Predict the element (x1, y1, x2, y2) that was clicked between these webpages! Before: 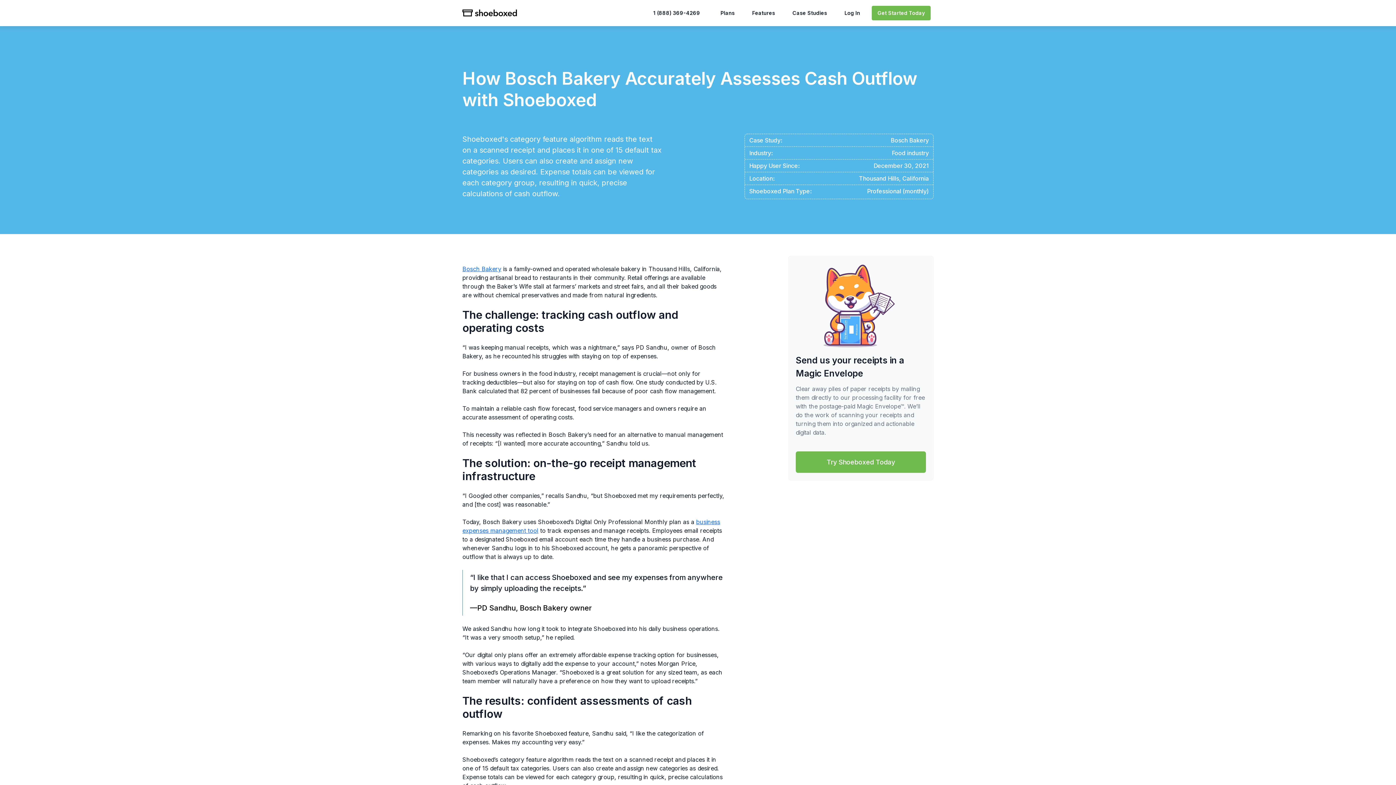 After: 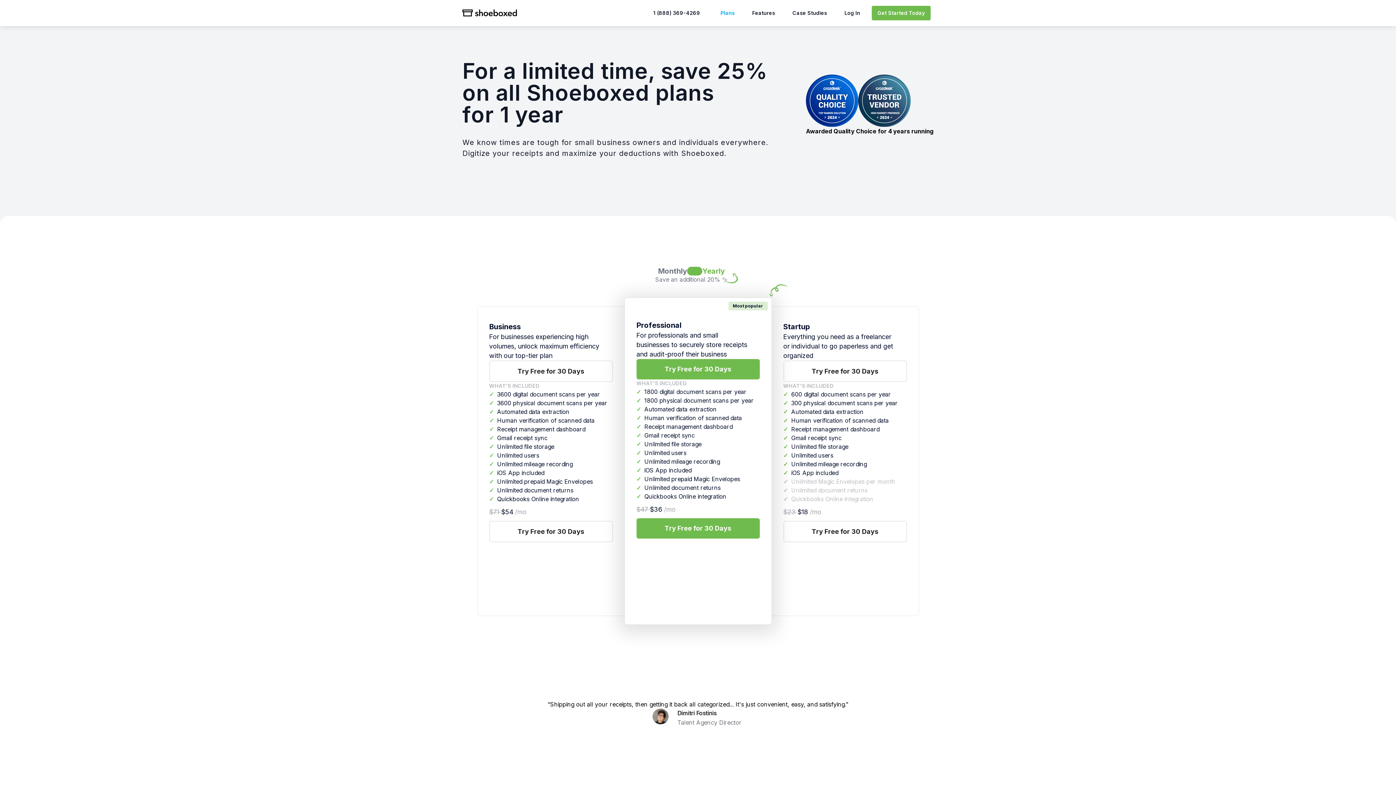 Action: bbox: (714, 6, 740, 19) label: Plans